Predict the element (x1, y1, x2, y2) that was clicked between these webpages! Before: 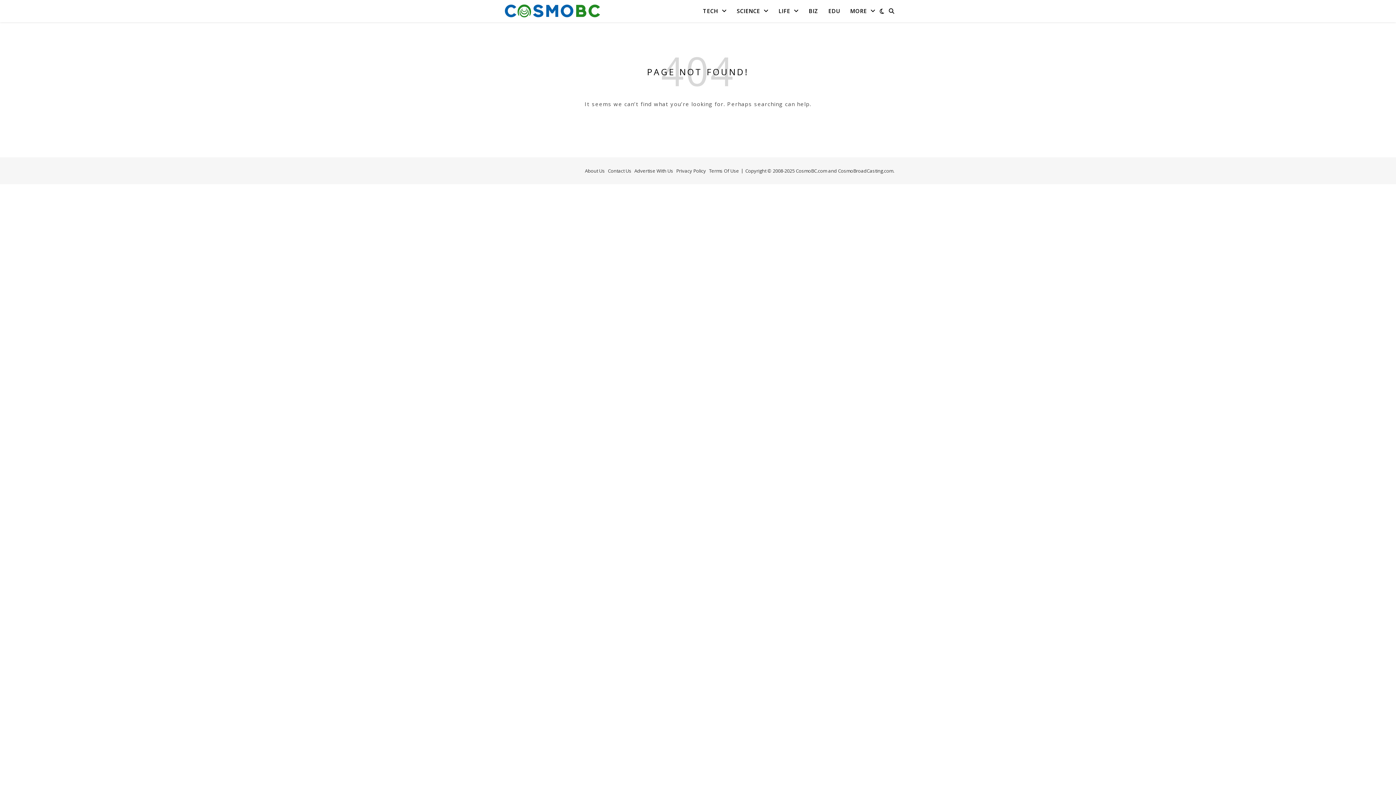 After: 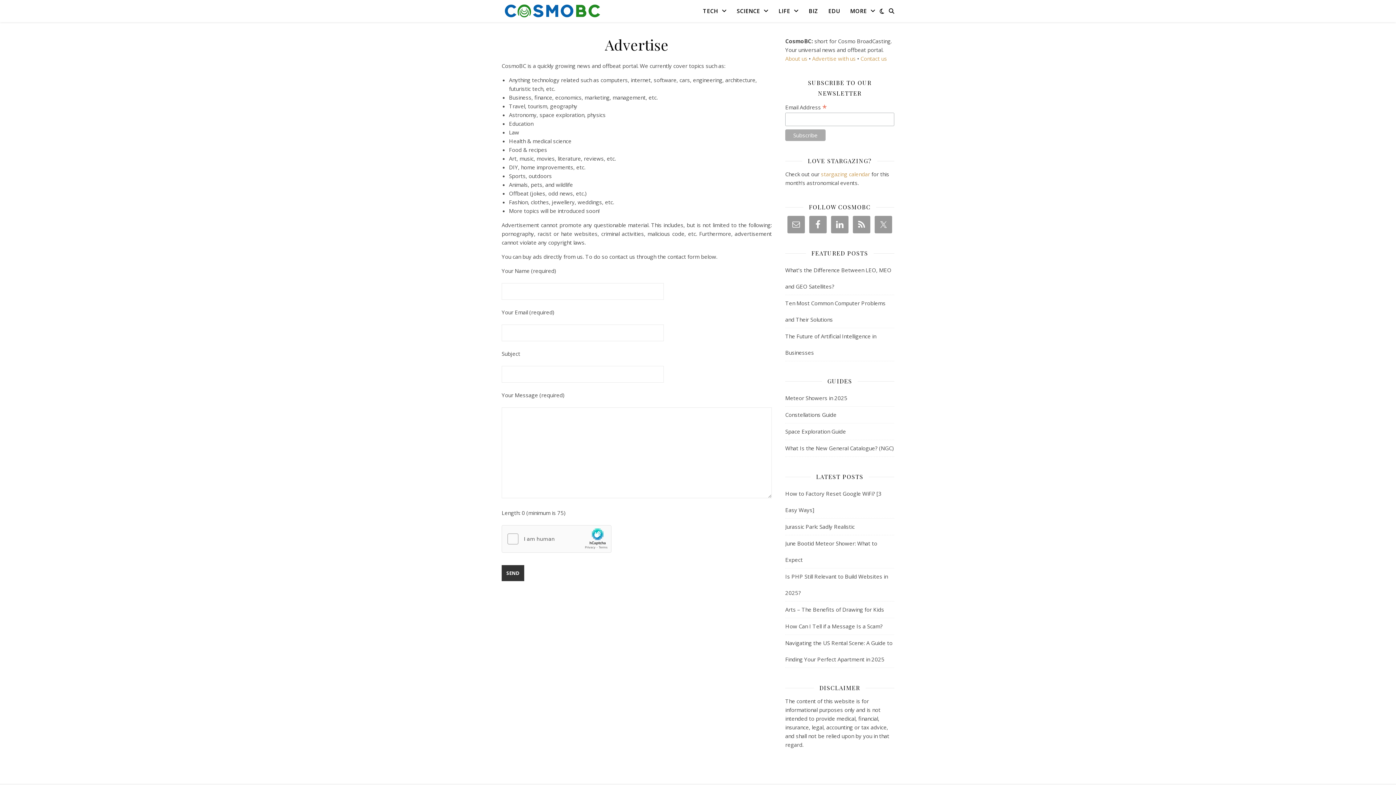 Action: label: Advertise With Us bbox: (634, 167, 673, 174)